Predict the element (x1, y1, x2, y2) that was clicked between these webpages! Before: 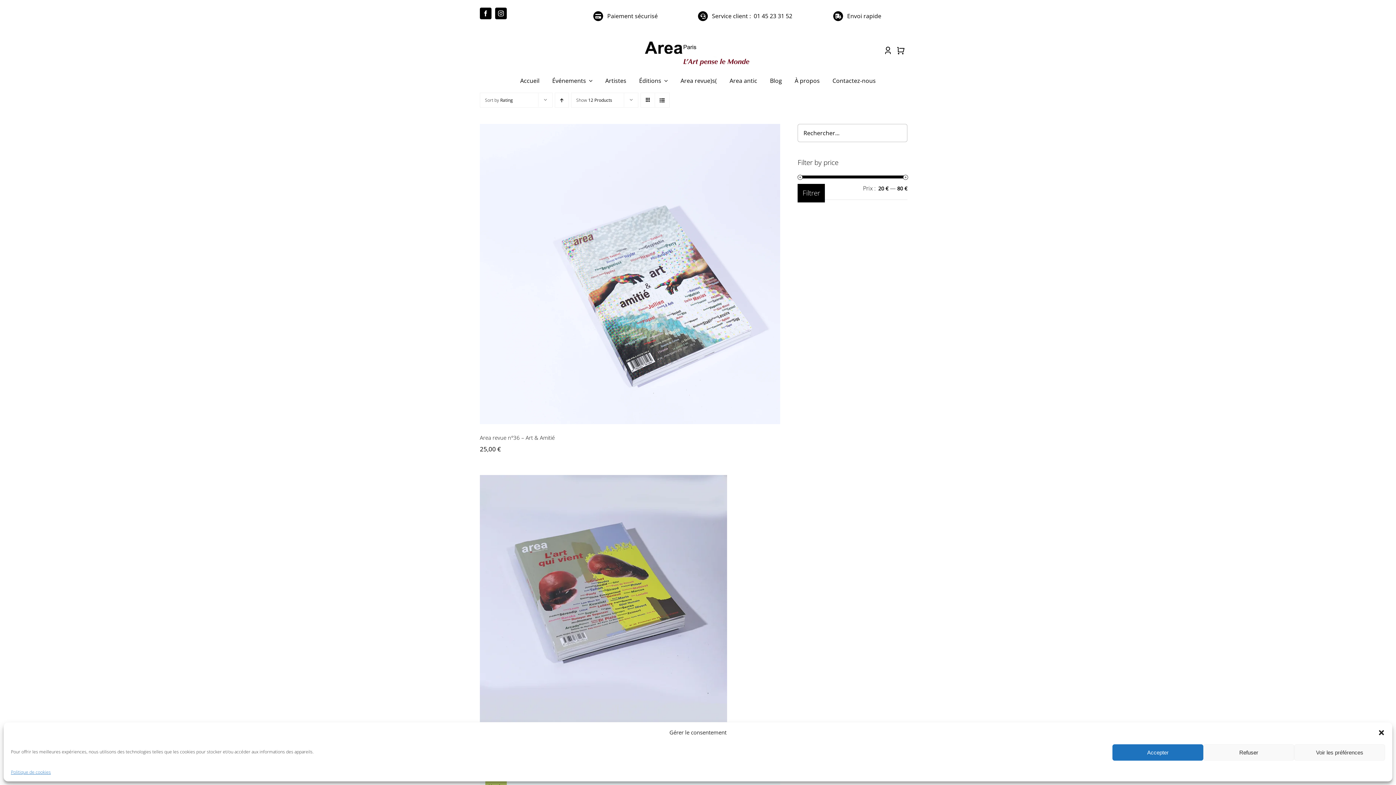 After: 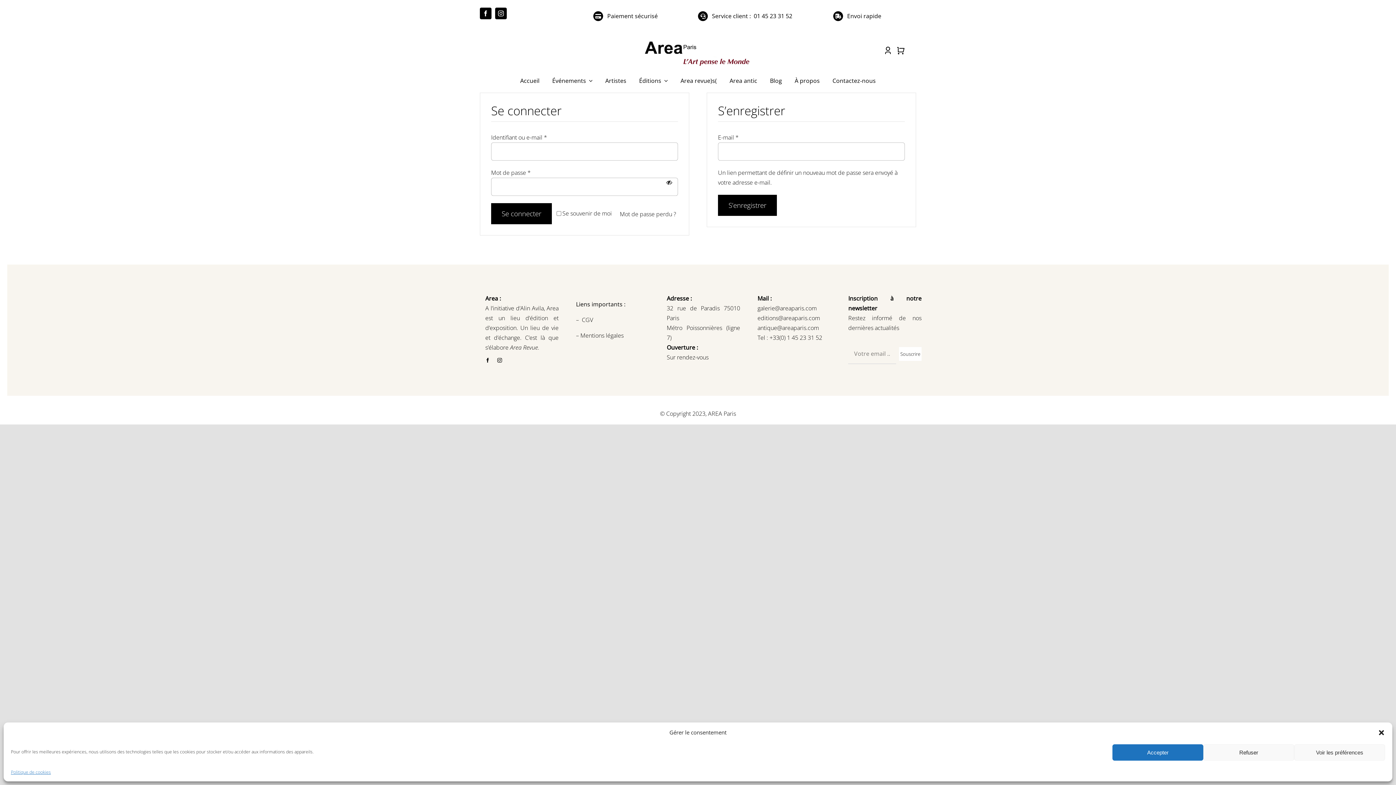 Action: bbox: (883, 38, 892, 62)